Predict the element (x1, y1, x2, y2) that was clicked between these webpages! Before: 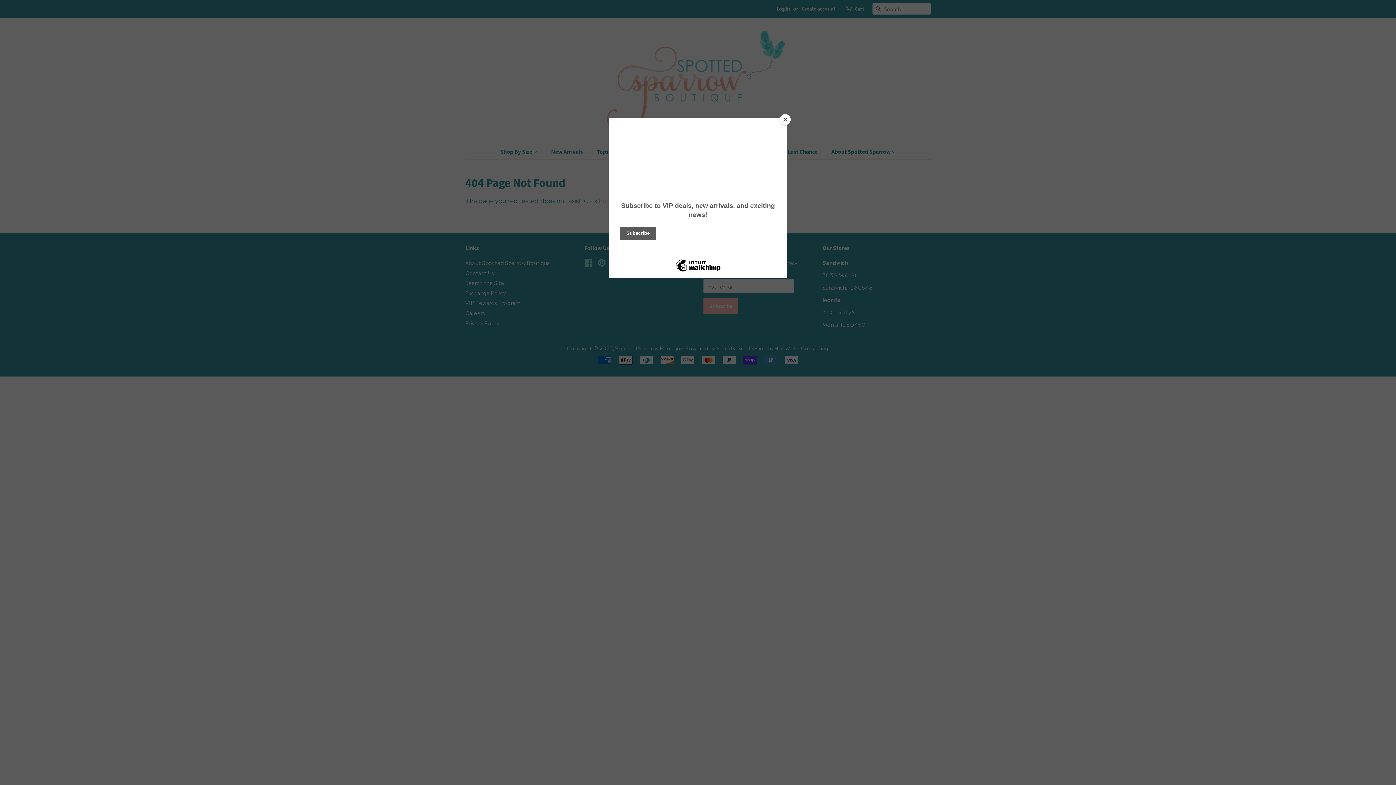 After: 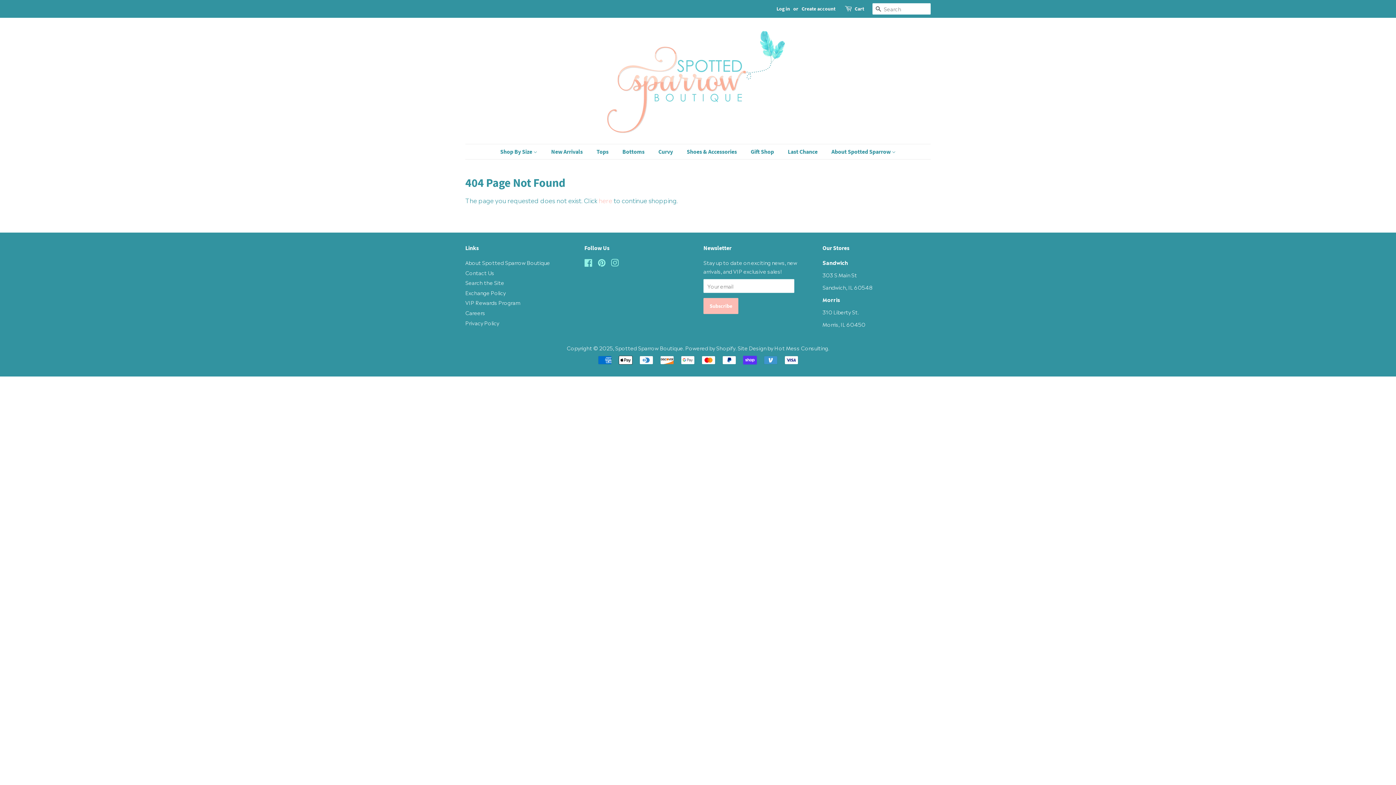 Action: bbox: (780, 114, 790, 125) label: Close